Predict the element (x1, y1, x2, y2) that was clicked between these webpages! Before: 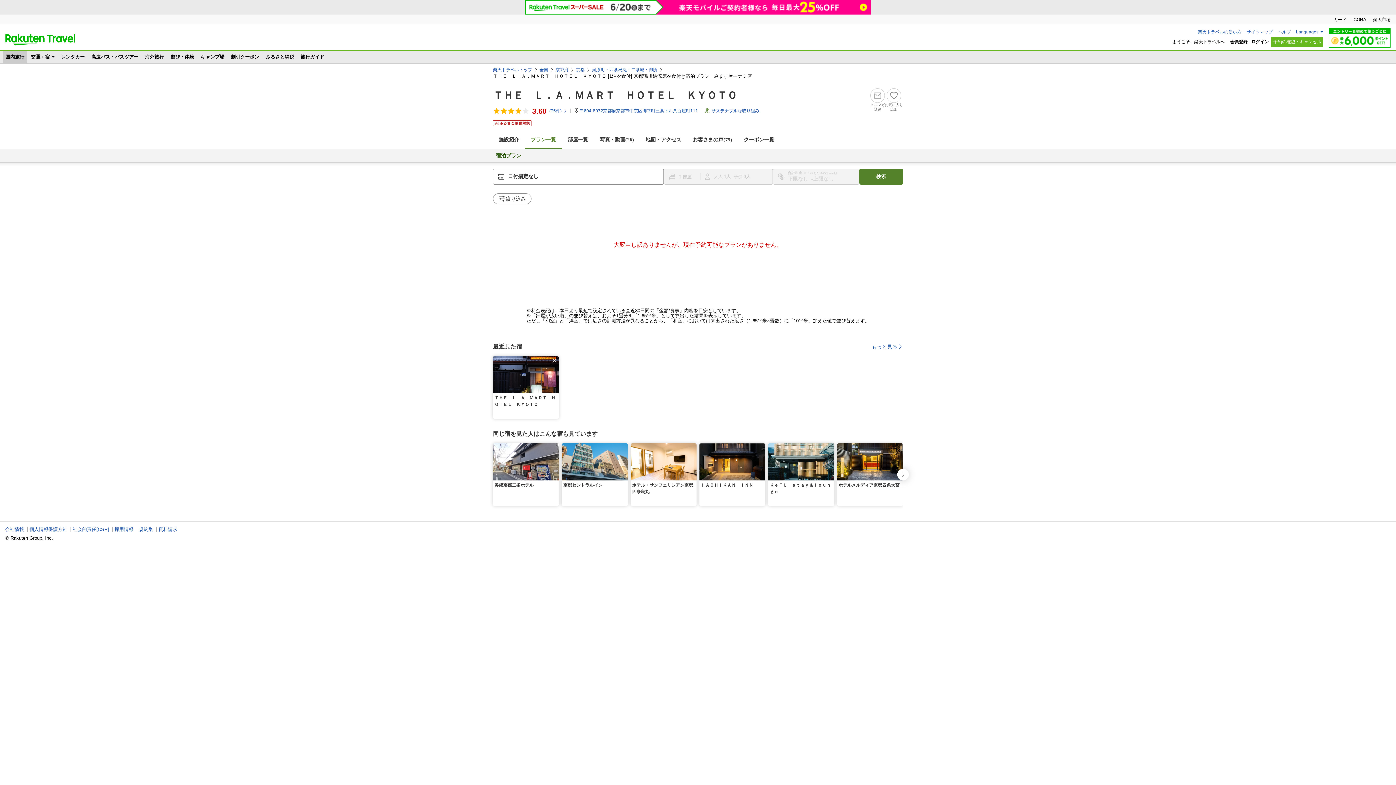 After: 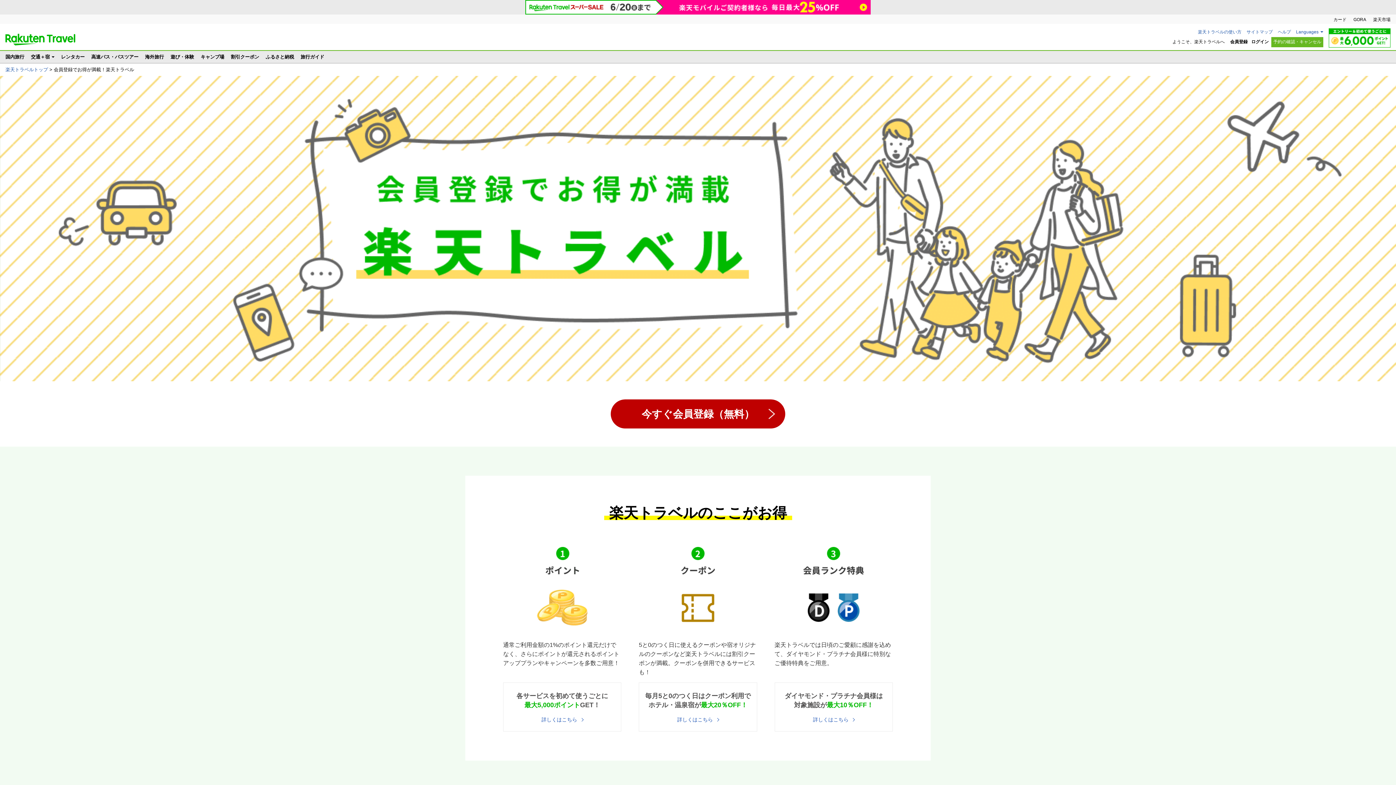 Action: label: 会員登録 bbox: (1230, 39, 1248, 44)